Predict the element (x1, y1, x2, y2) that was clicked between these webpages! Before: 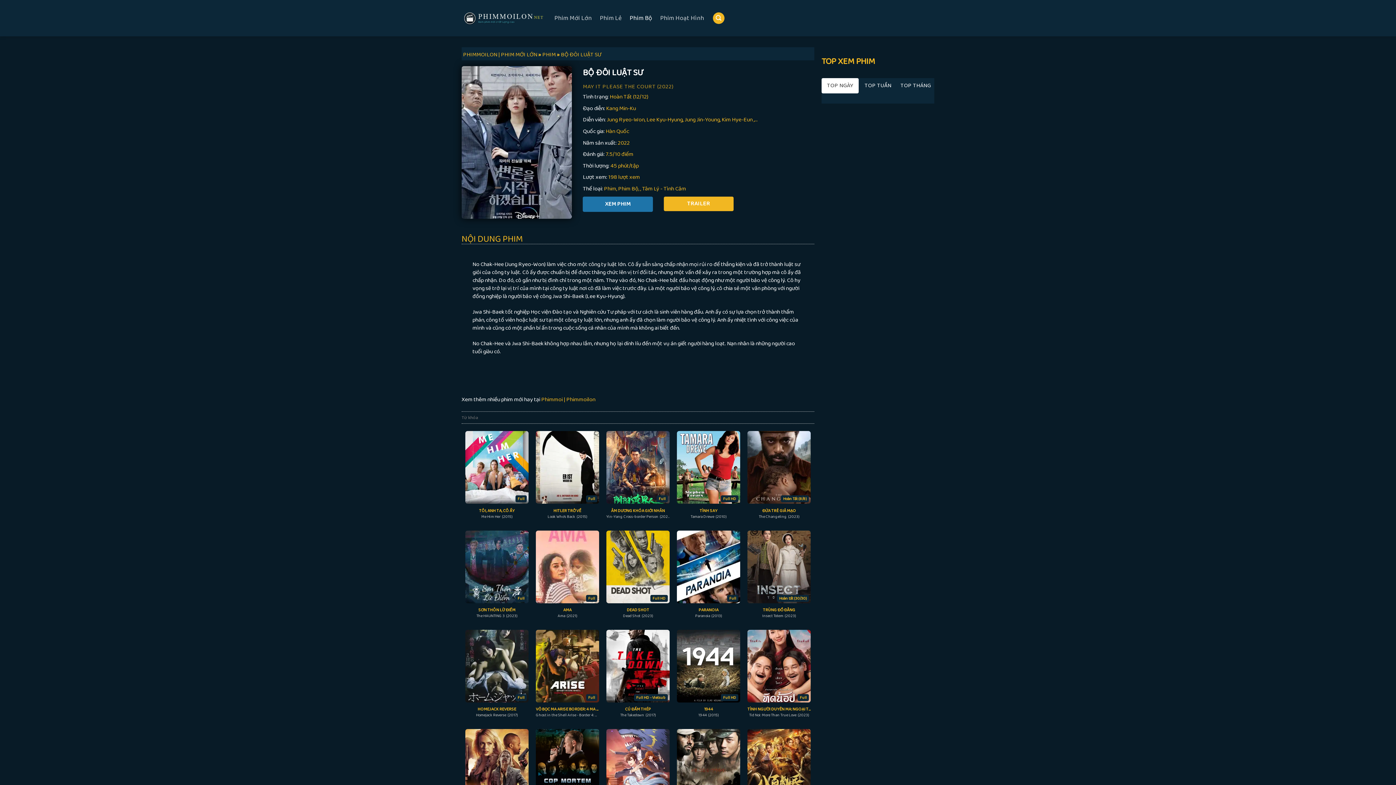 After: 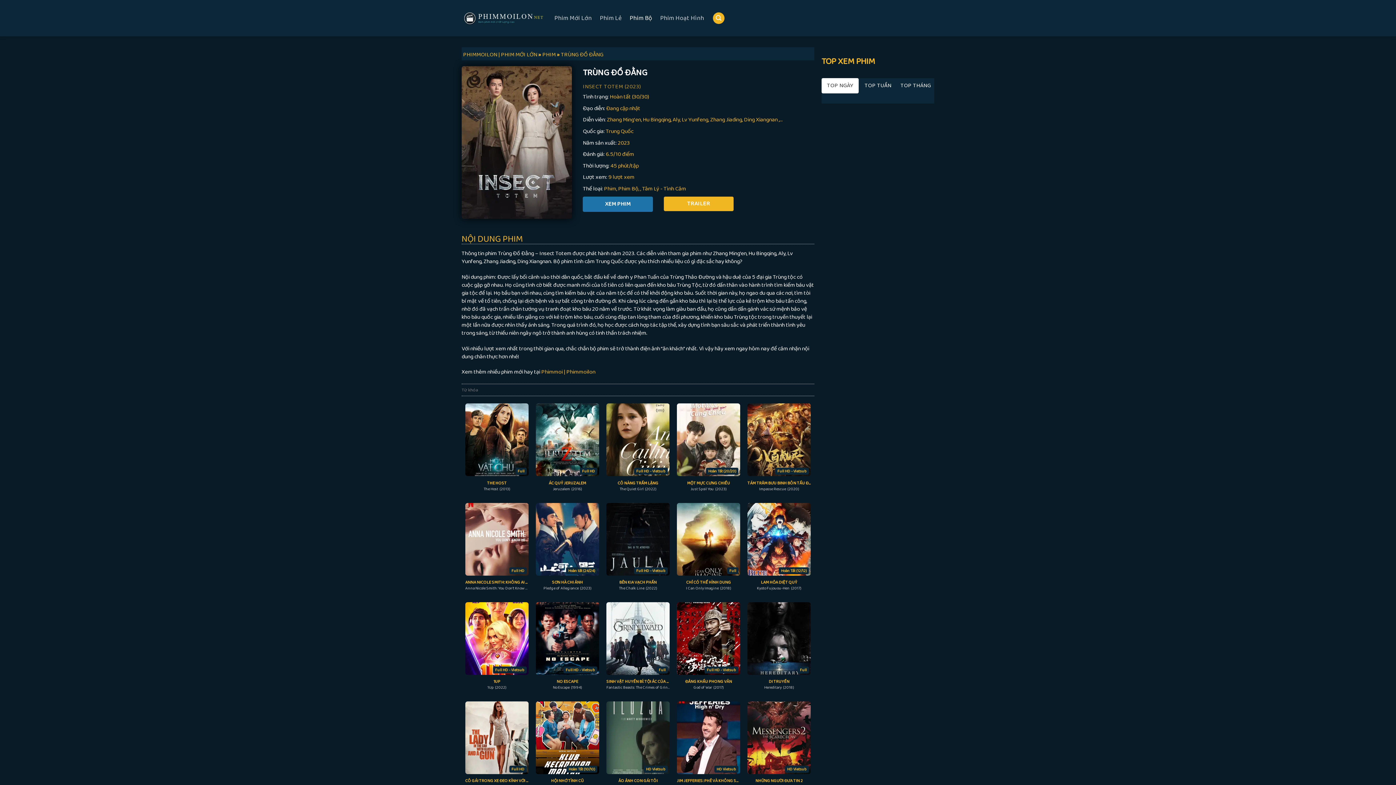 Action: bbox: (747, 530, 810, 626) label: Hoàn tất (30/30)
TRÙNG ĐỒ ĐẰNG

Insect Totem  (2023)